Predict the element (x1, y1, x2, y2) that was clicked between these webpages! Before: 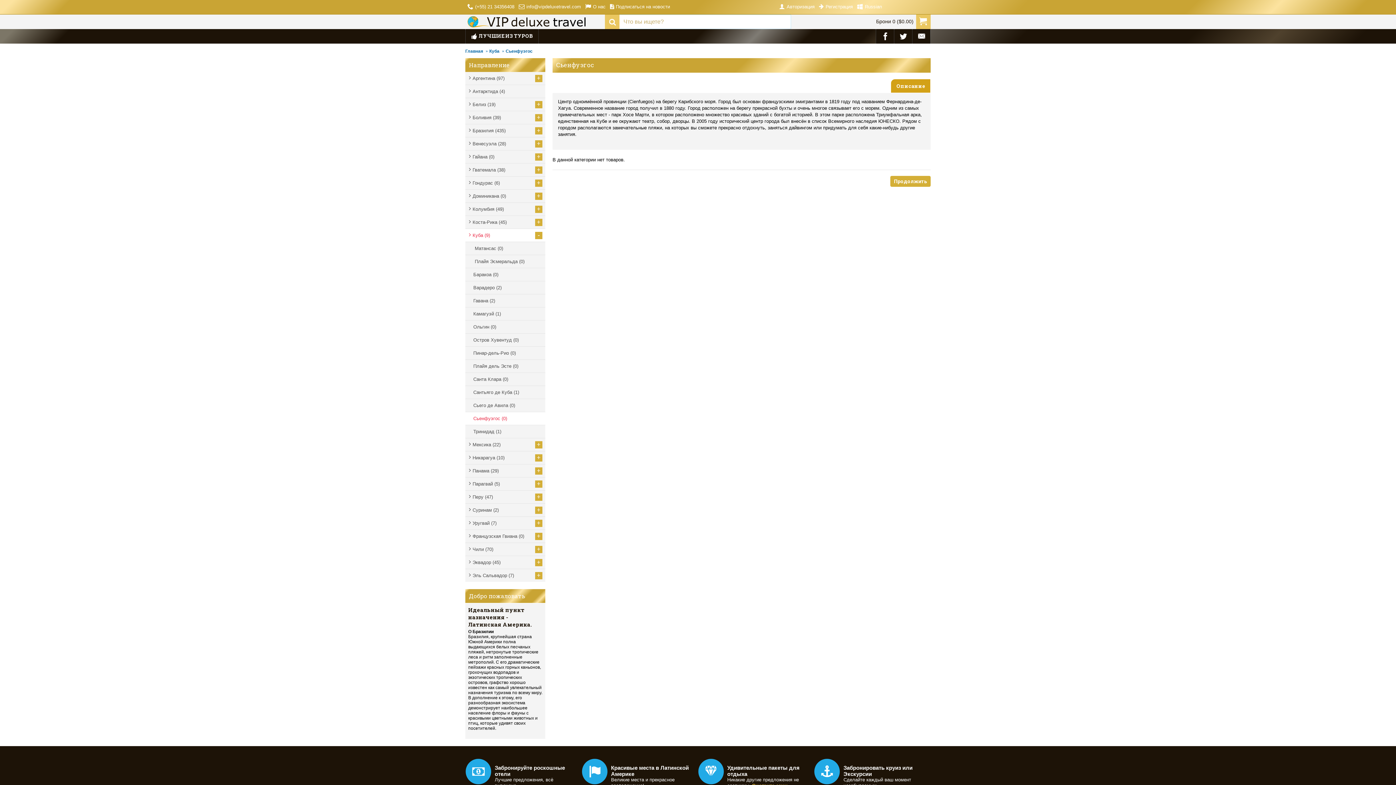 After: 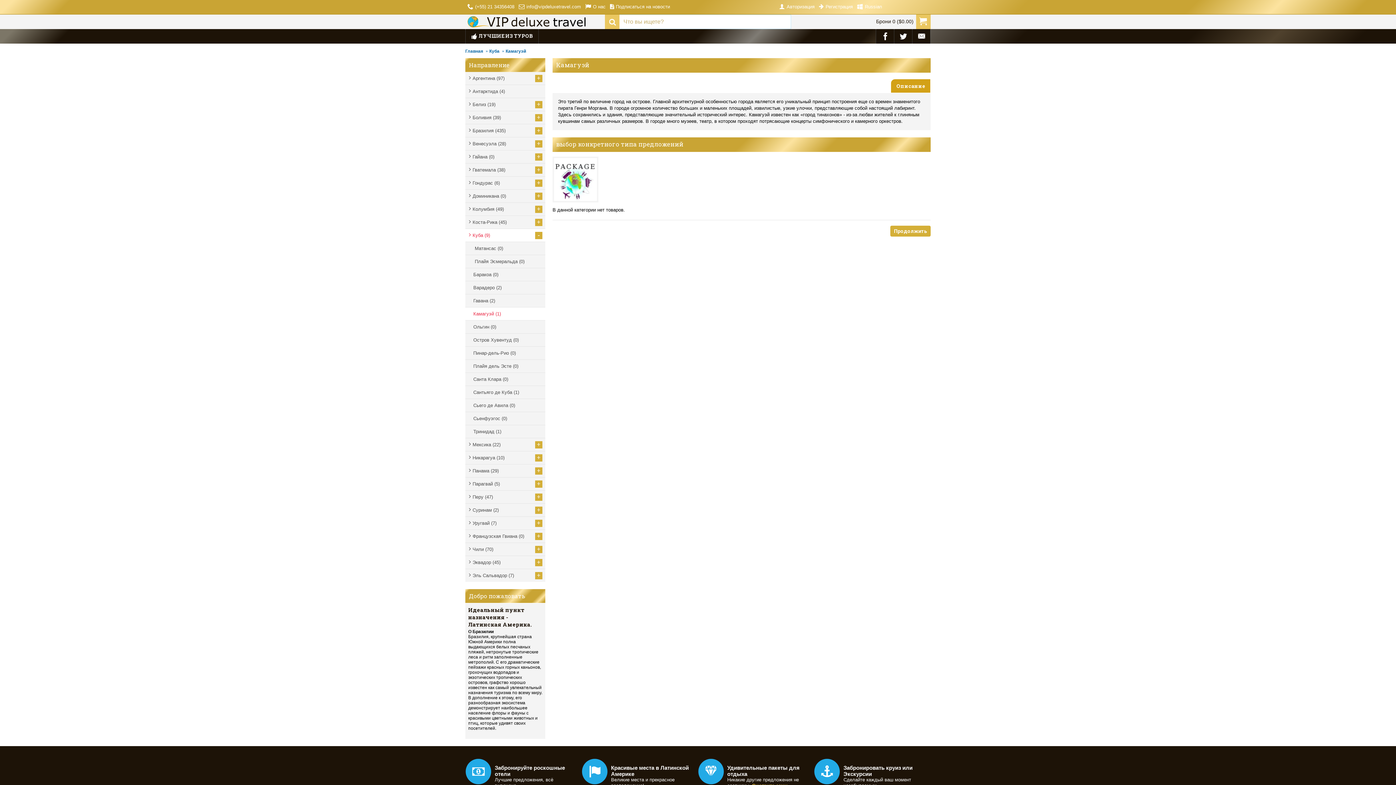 Action: label: Камагуэй (1) bbox: (465, 307, 545, 320)